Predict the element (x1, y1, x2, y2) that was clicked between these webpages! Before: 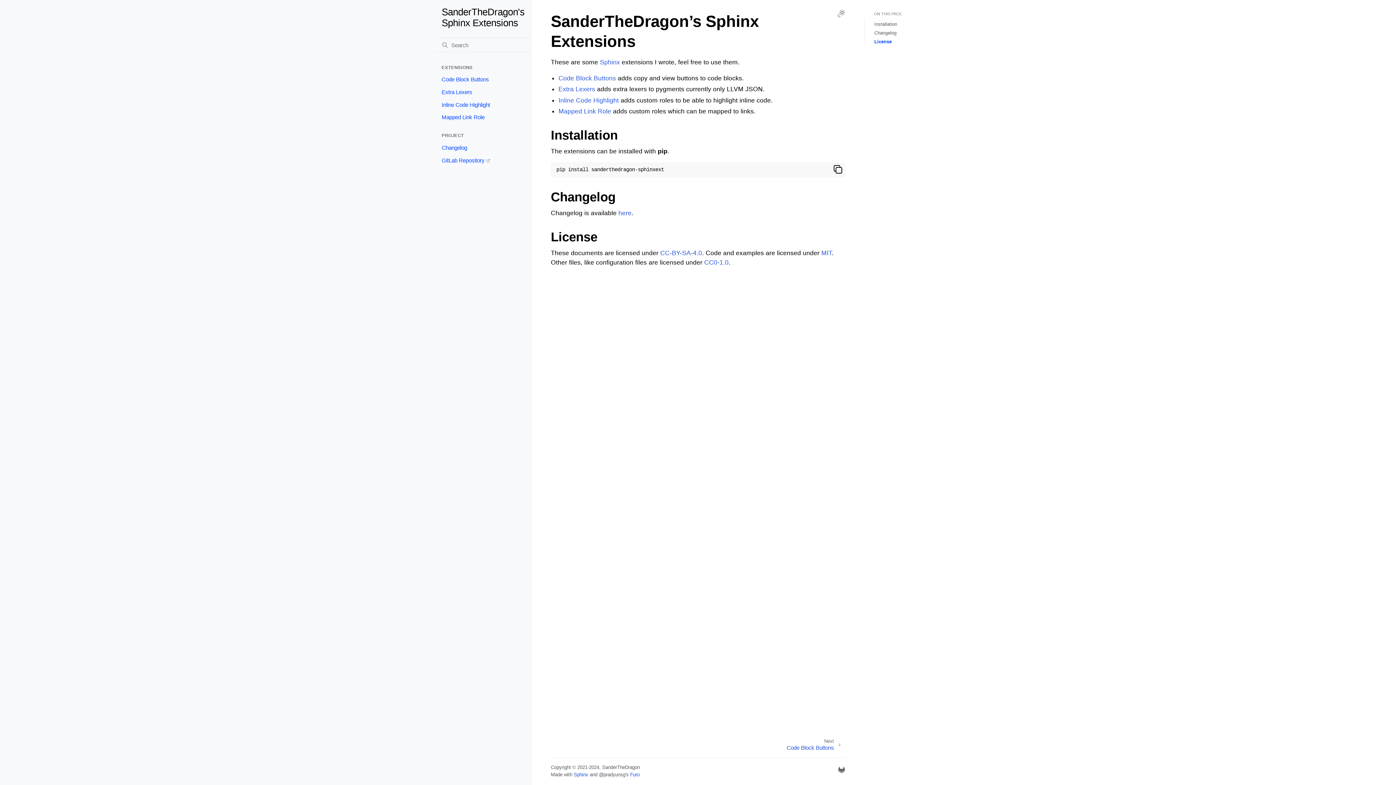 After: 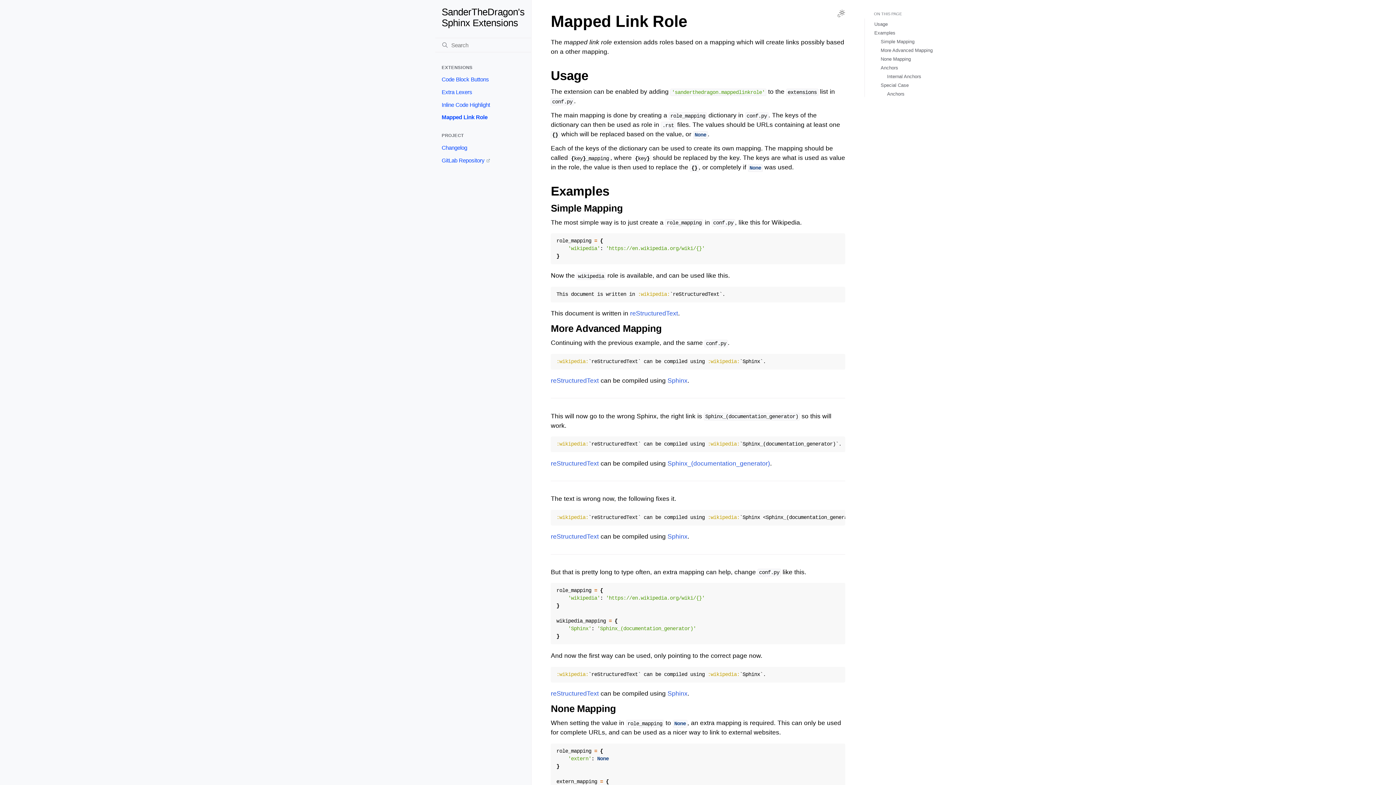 Action: label: Mapped Link Role bbox: (435, 111, 531, 123)